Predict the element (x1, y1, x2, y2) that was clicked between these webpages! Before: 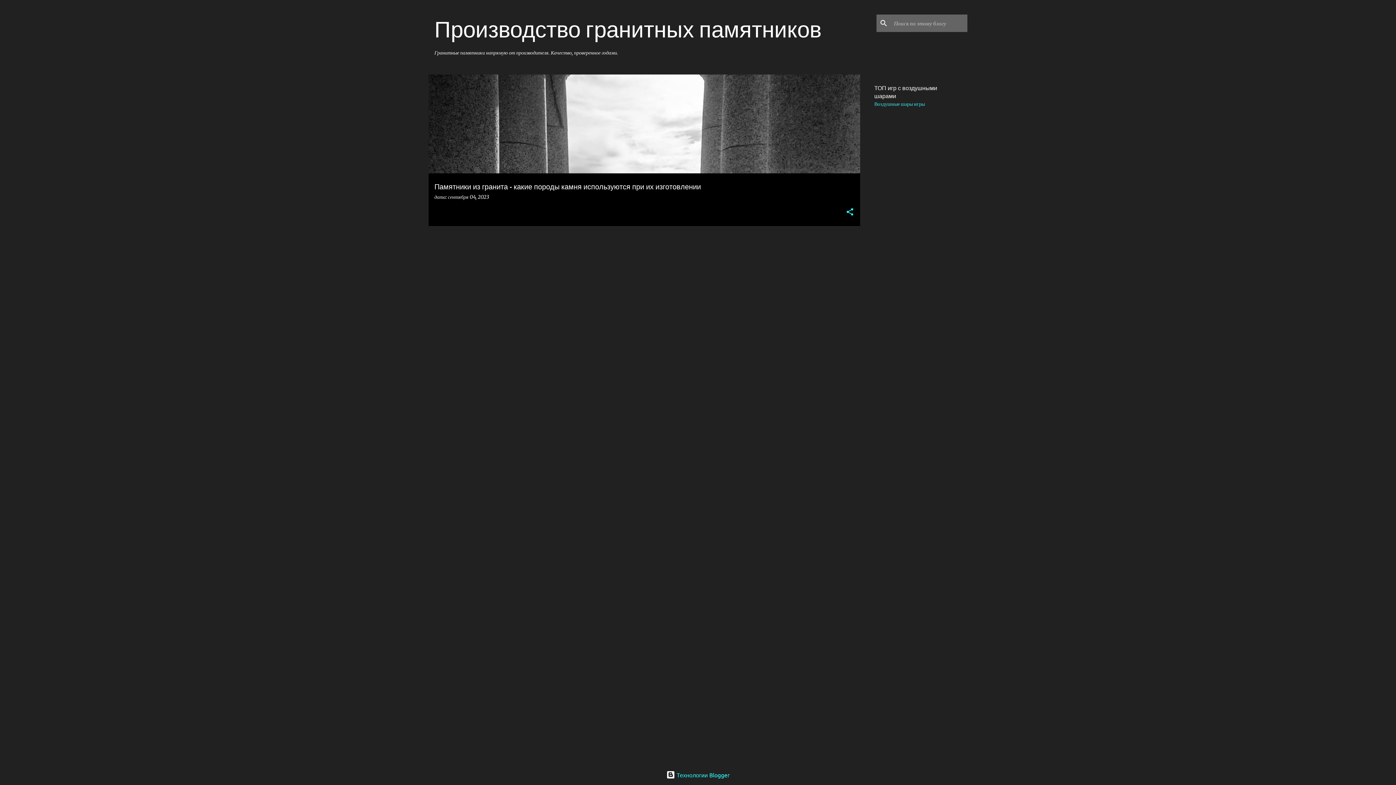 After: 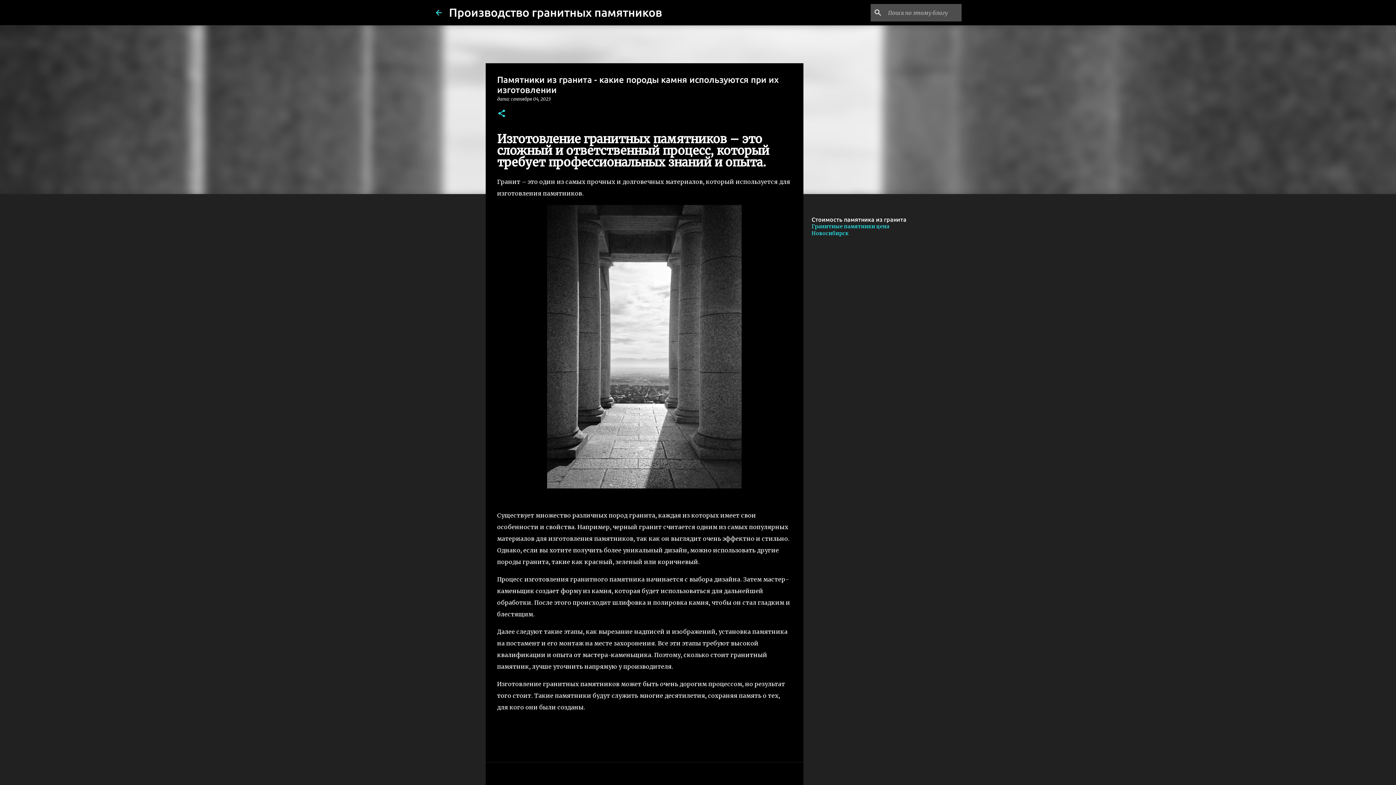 Action: bbox: (428, 74, 860, 298) label: Памятники из гранита - какие породы камня используются при их изготовлении